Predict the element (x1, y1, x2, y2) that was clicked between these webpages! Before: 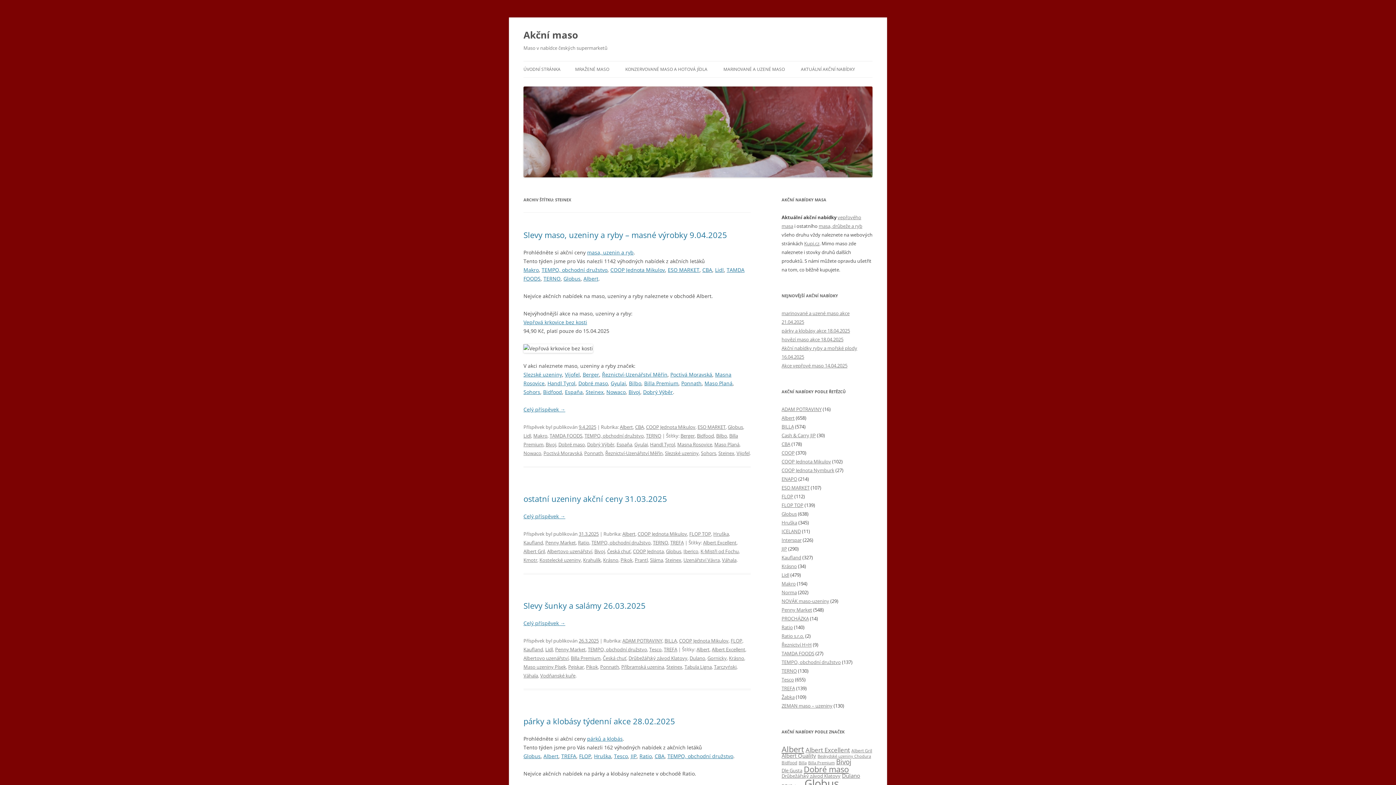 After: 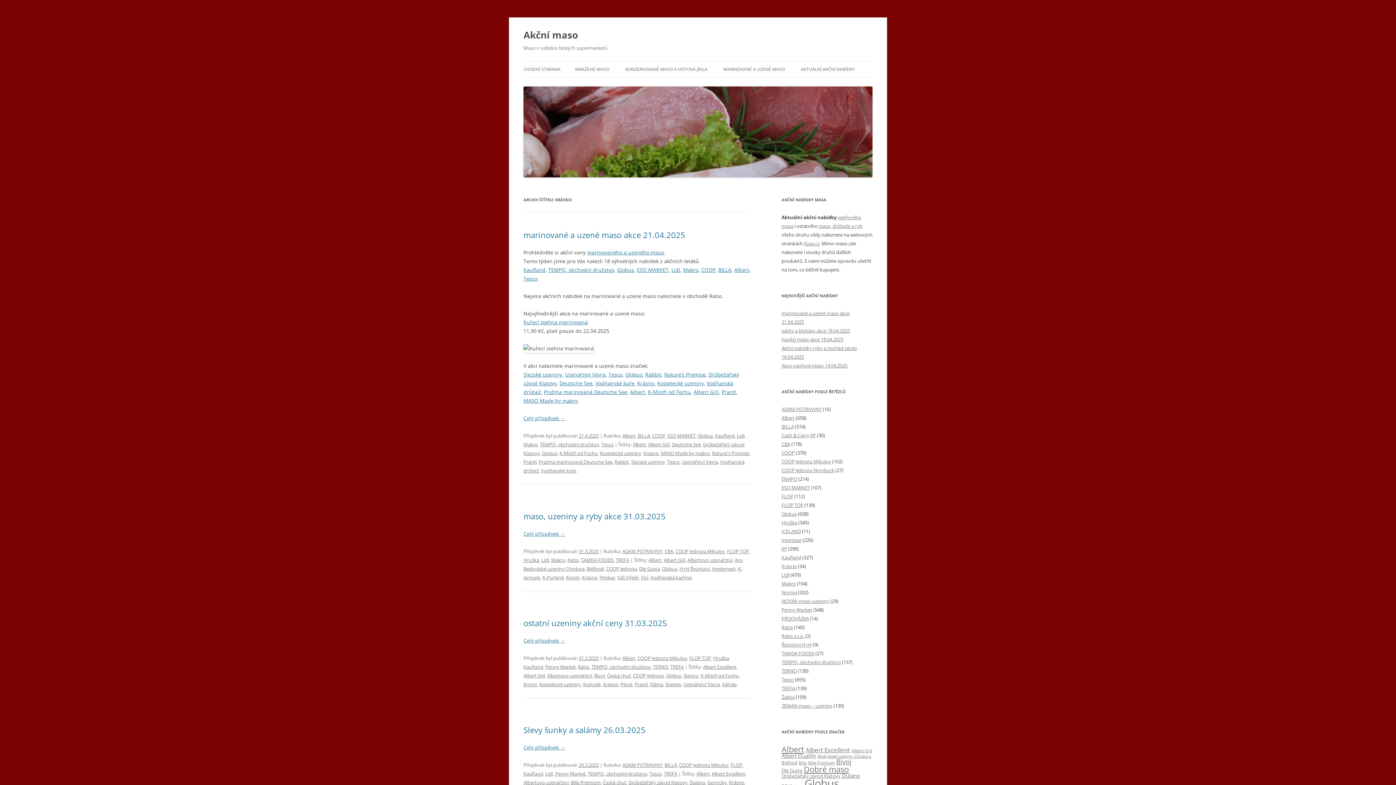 Action: label: Krásno bbox: (729, 655, 744, 661)